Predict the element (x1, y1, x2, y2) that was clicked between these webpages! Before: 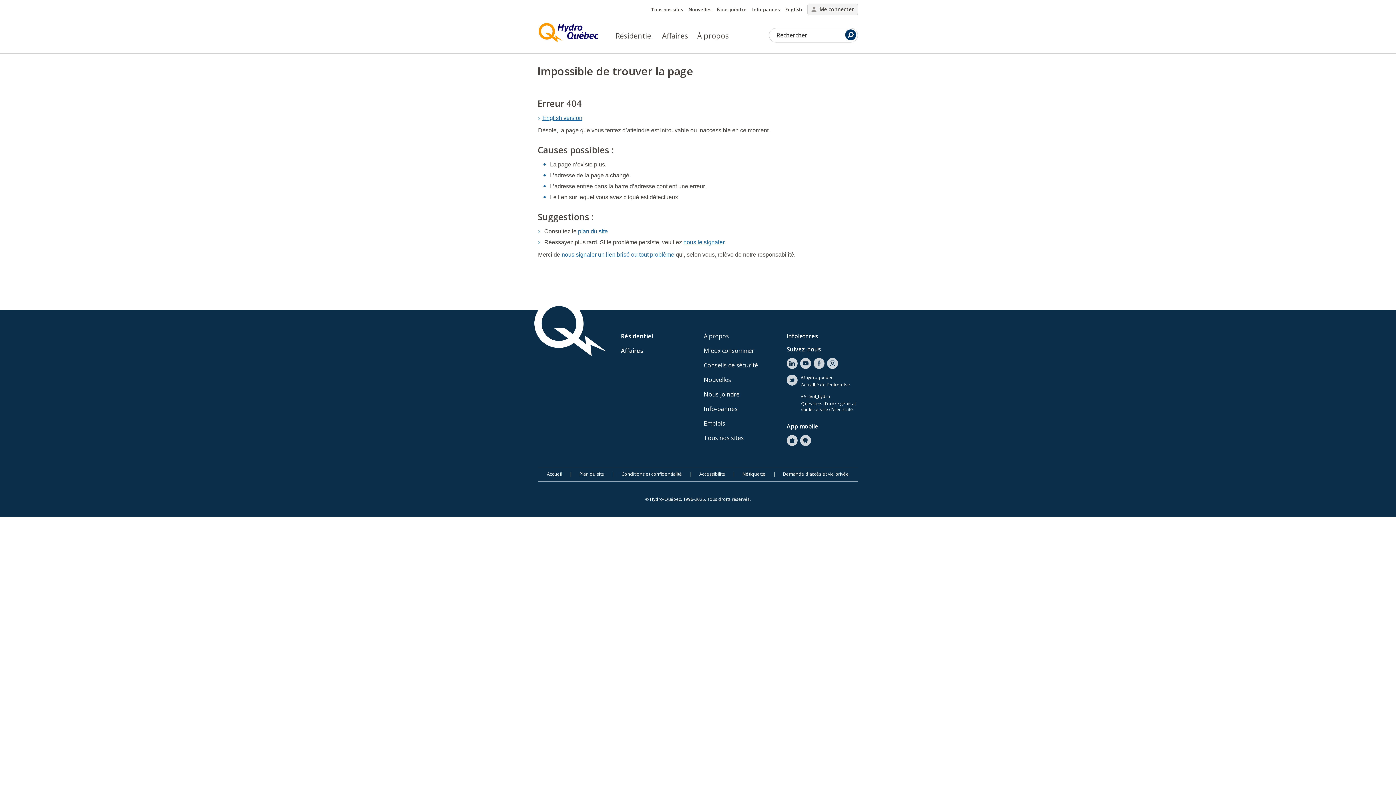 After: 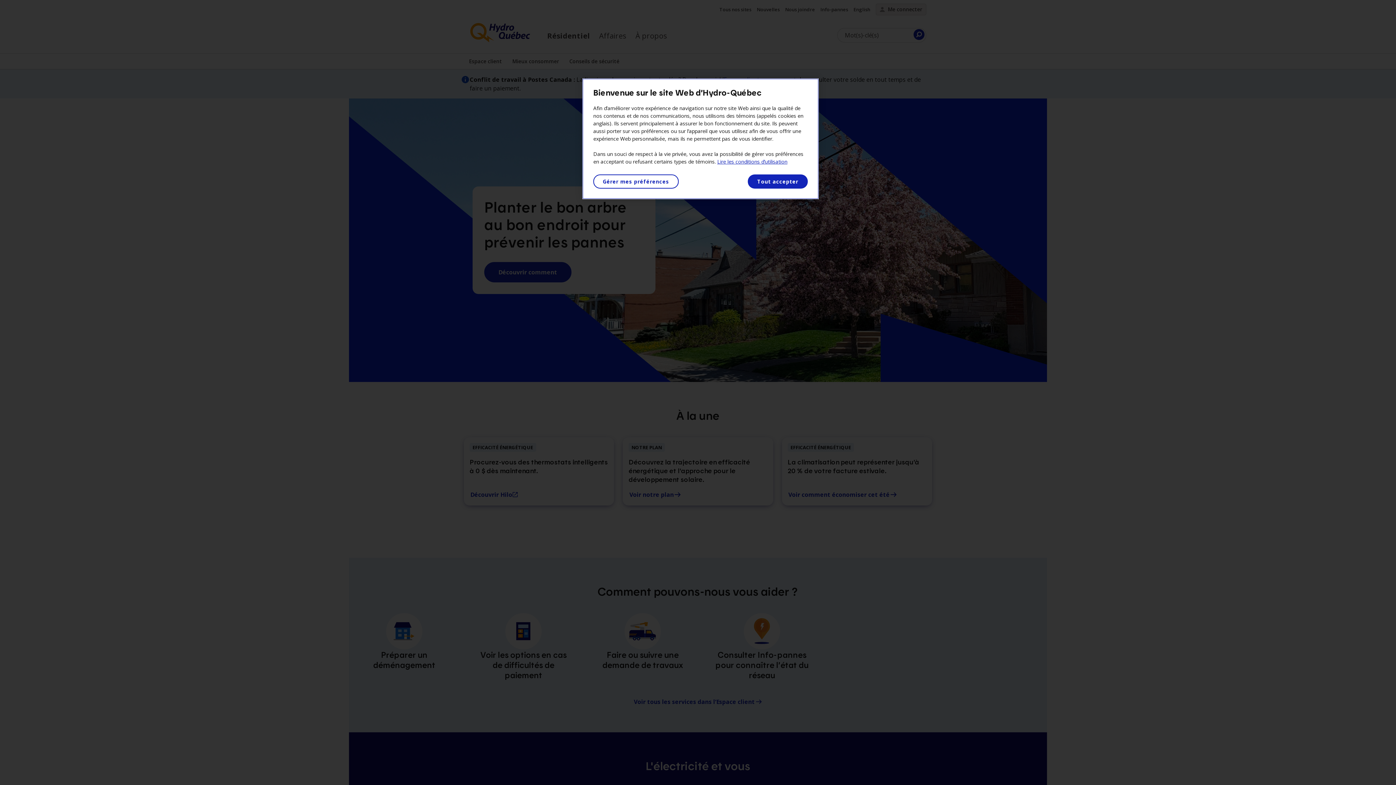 Action: bbox: (615, 30, 653, 40) label: Résidentiel